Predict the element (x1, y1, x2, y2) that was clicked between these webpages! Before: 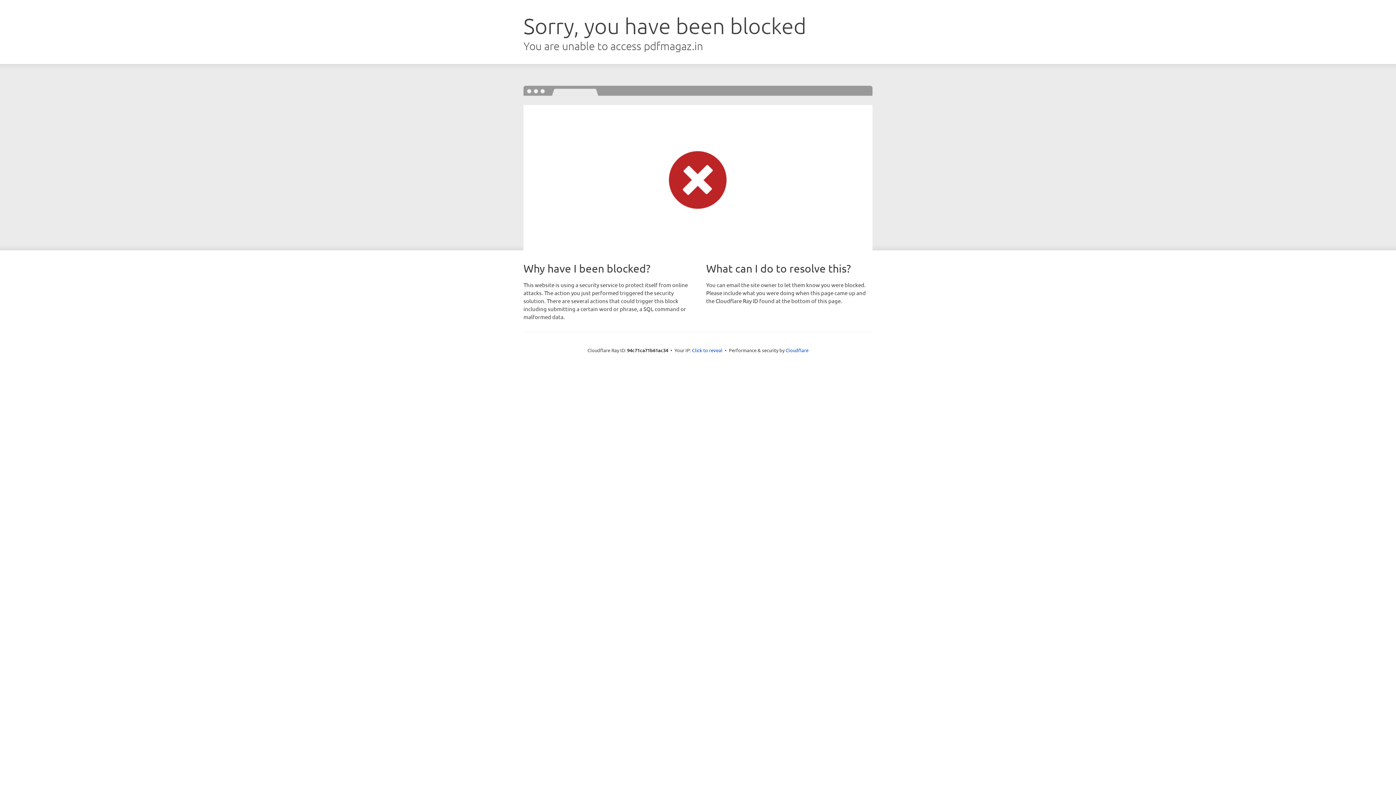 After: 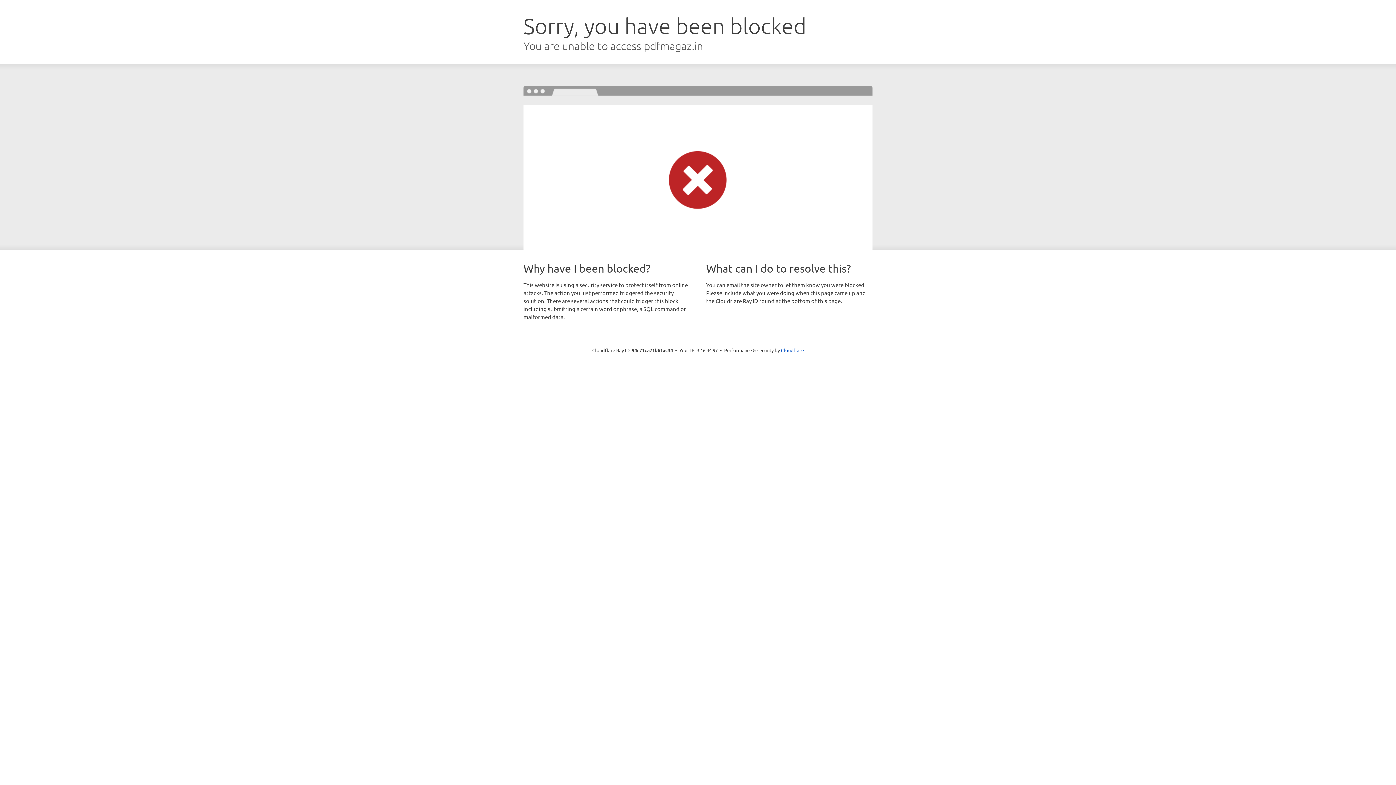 Action: label: Click to reveal bbox: (692, 346, 722, 353)